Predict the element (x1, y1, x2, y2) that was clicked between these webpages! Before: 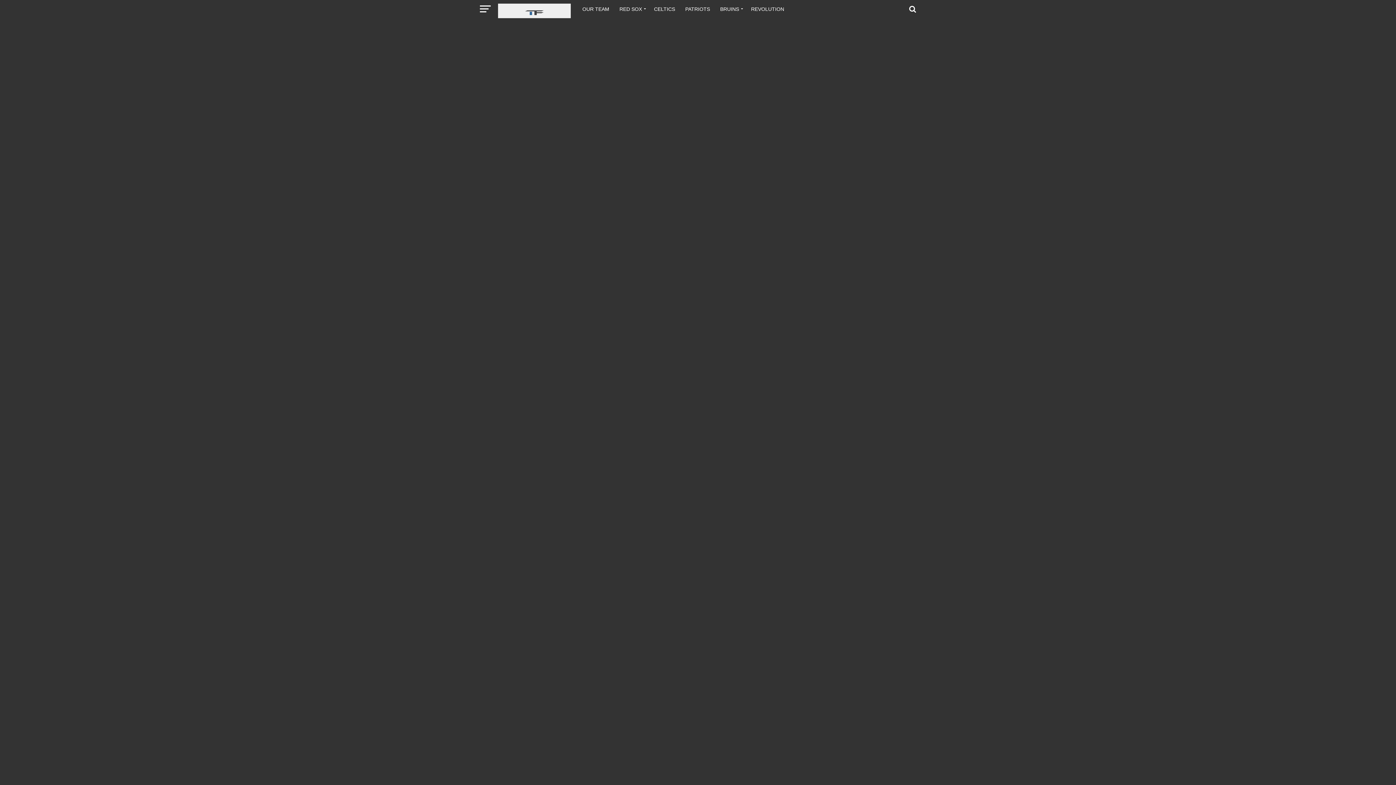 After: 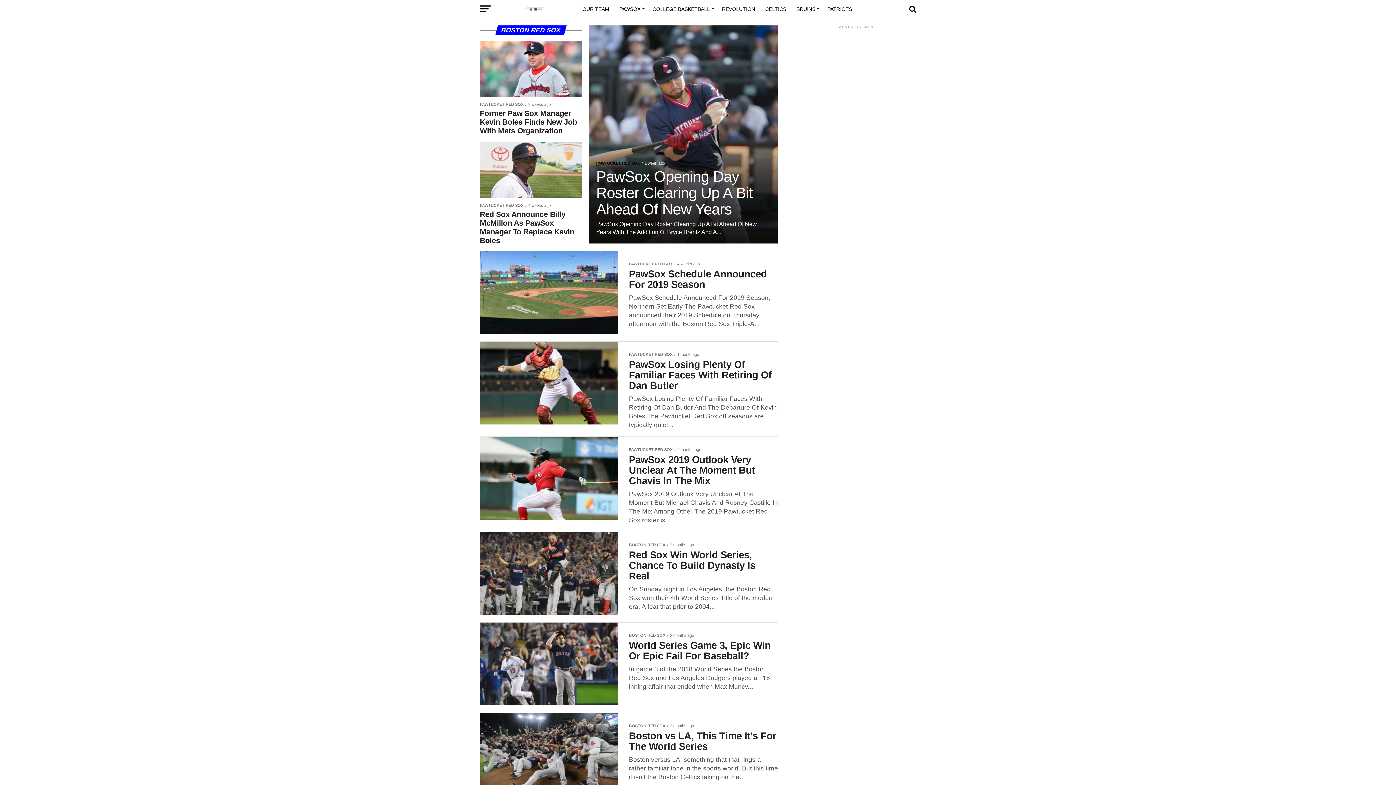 Action: label: RED SOX bbox: (615, 0, 648, 18)